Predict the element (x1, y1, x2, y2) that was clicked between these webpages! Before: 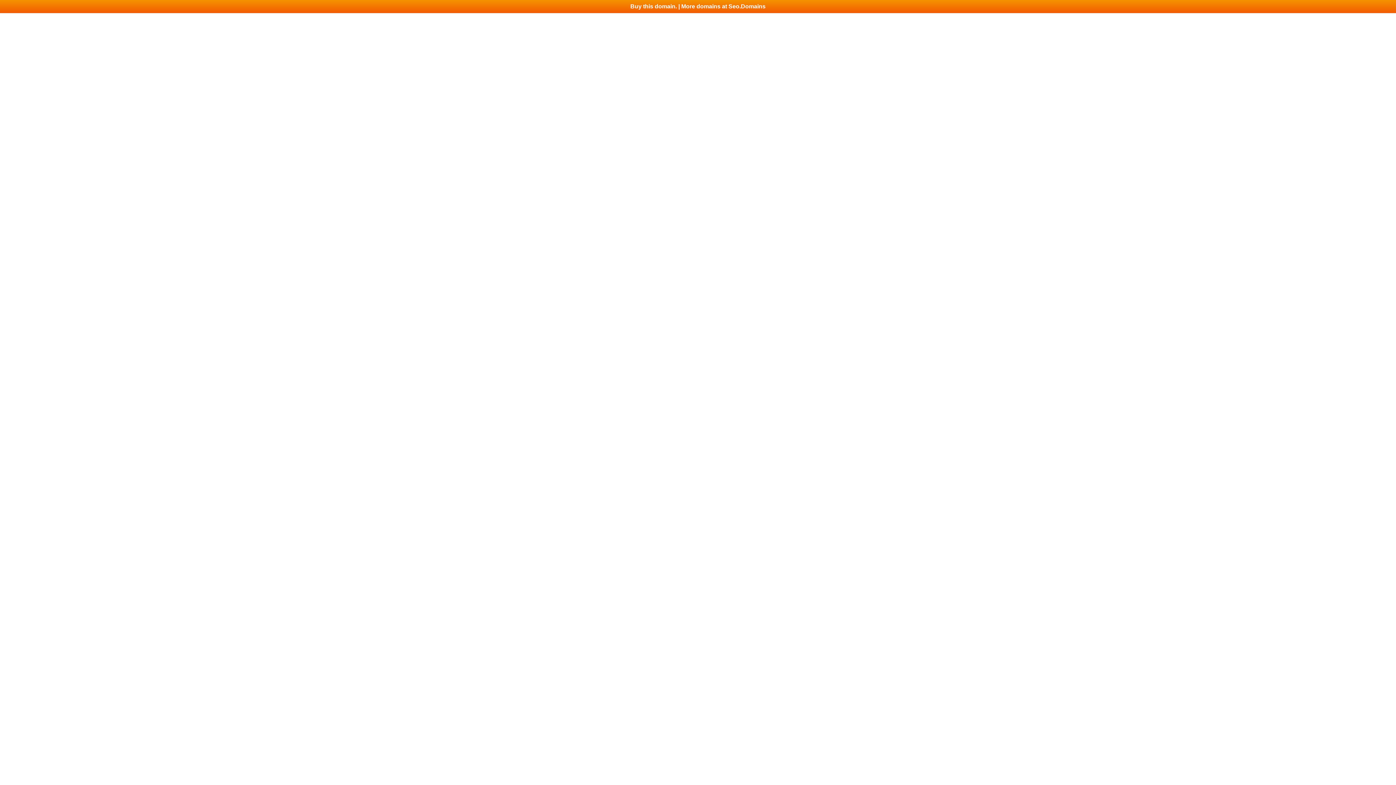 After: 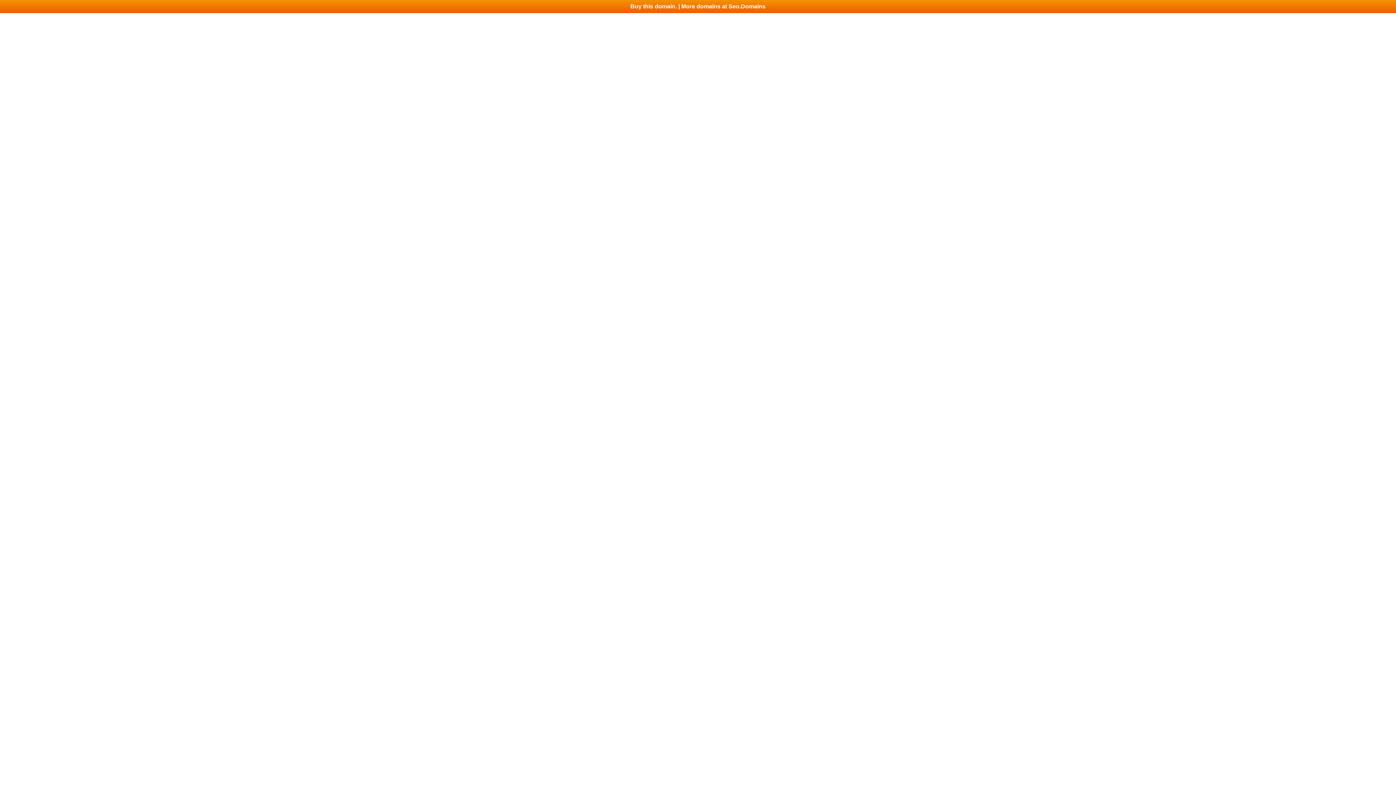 Action: label: Buy this domain. | More domains at Seo.Domains bbox: (0, 0, 1396, 13)